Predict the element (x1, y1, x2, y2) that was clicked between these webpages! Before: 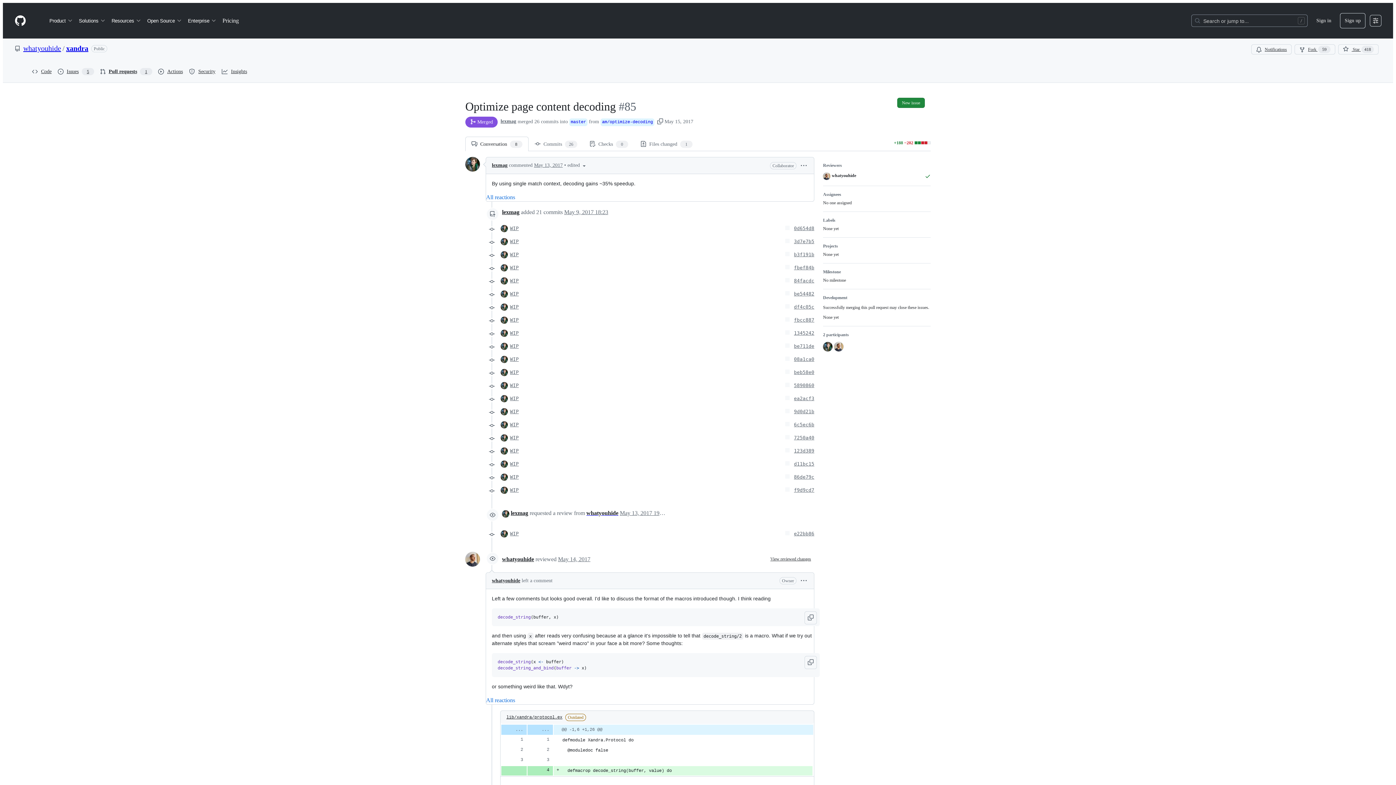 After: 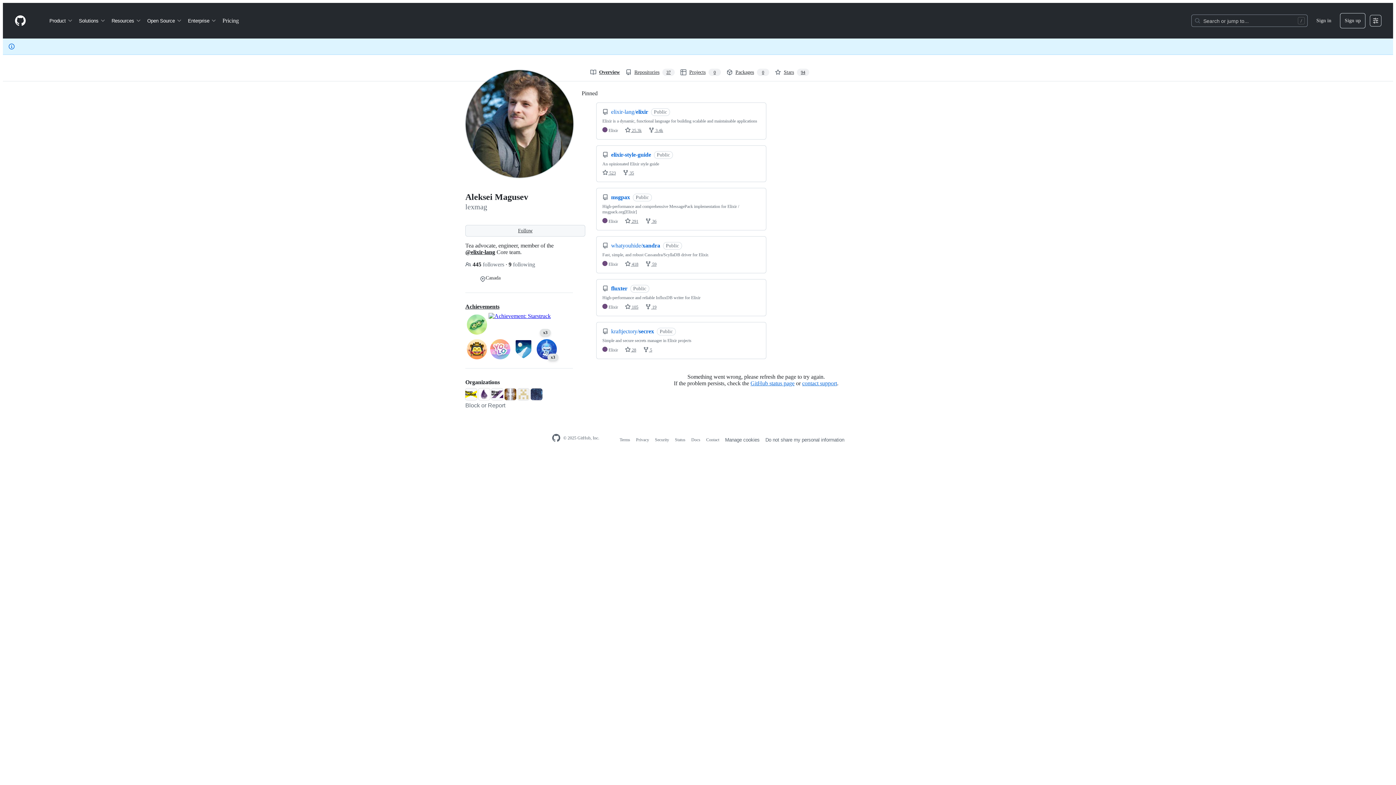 Action: bbox: (502, 510, 509, 517)